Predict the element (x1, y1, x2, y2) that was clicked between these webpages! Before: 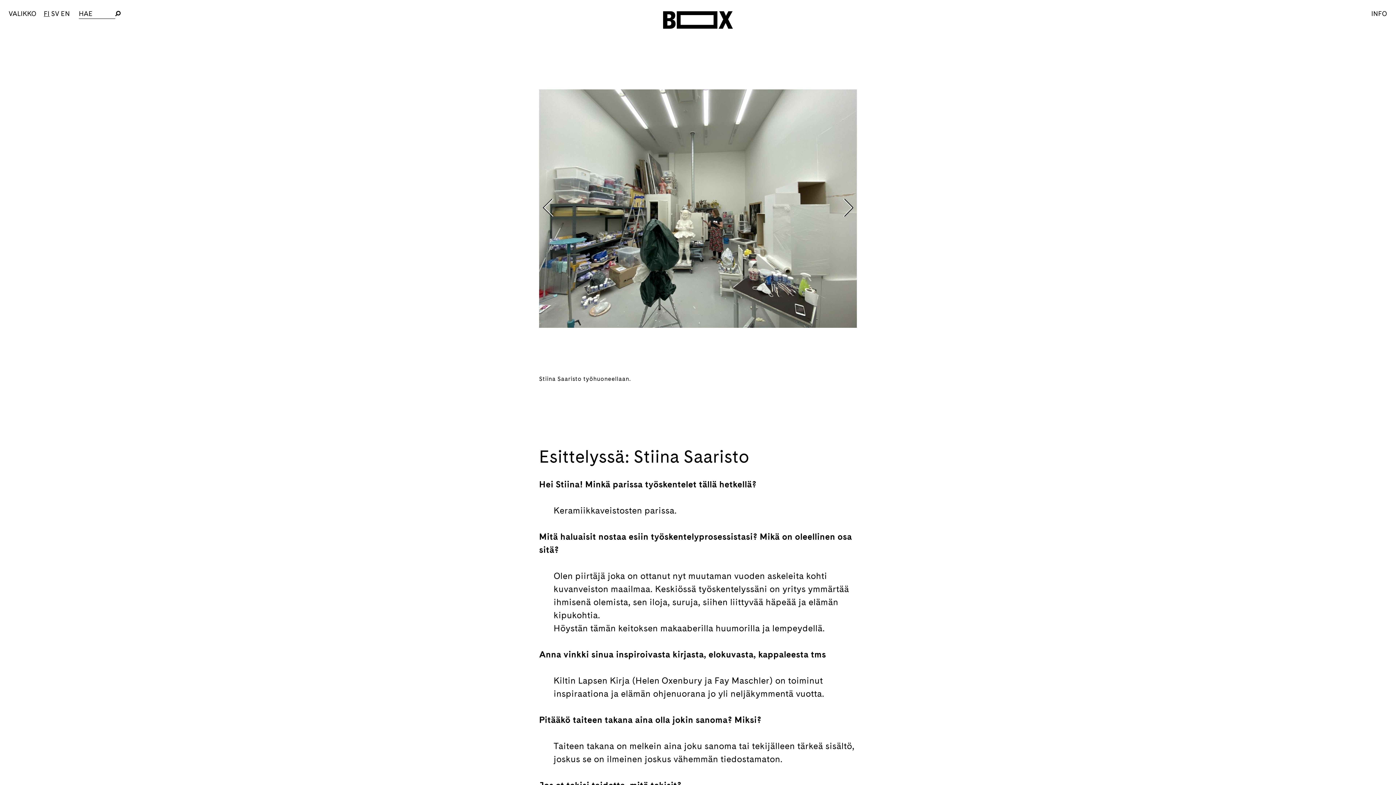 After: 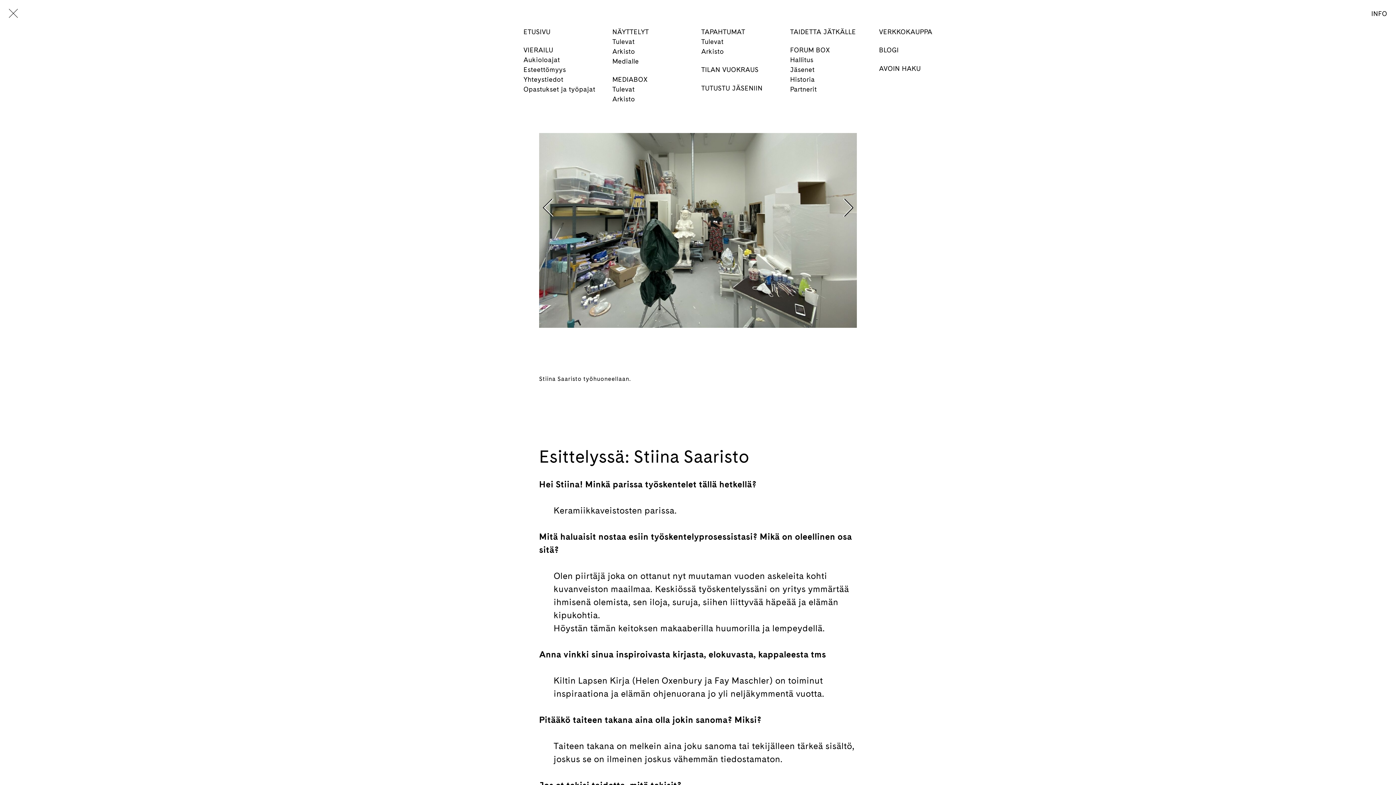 Action: label: VALIKKO bbox: (8, 8, 36, 18)